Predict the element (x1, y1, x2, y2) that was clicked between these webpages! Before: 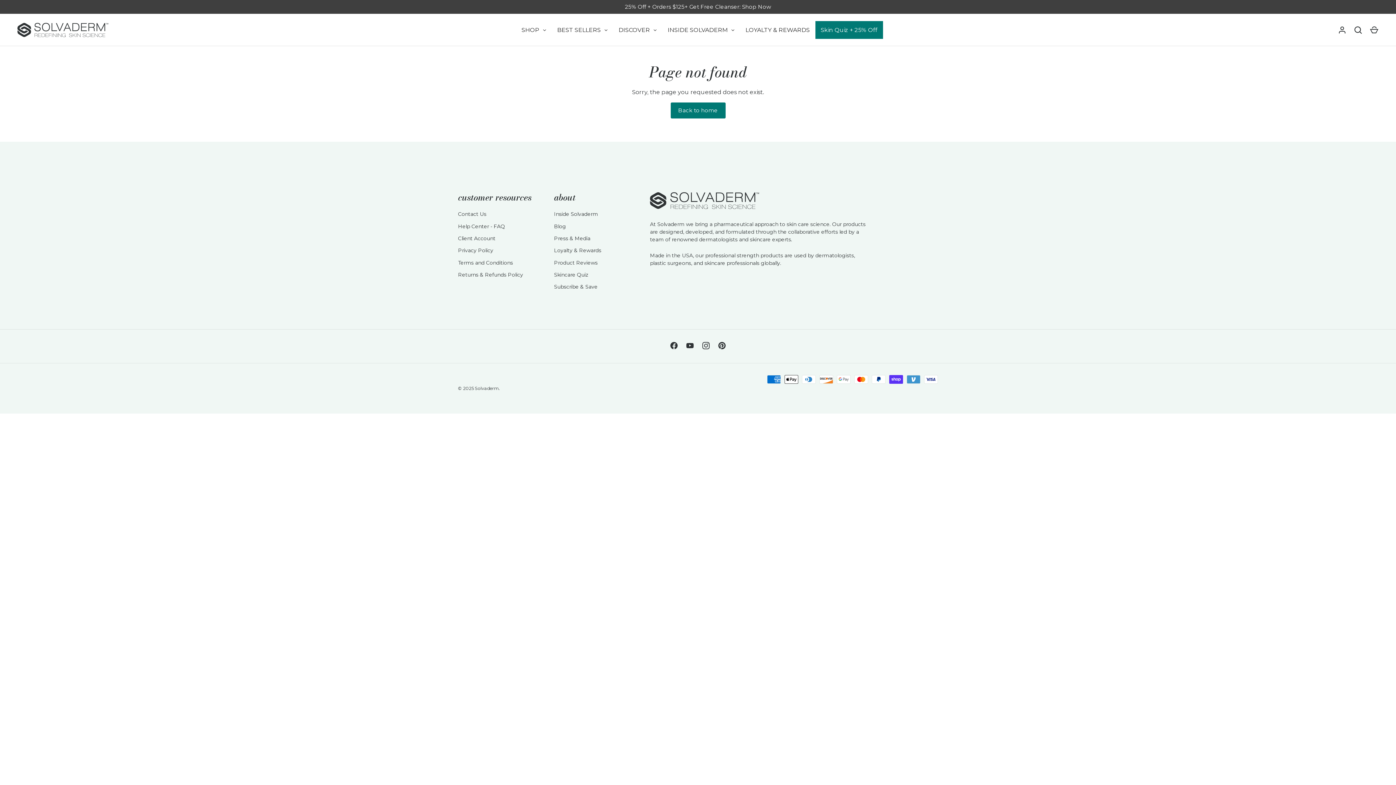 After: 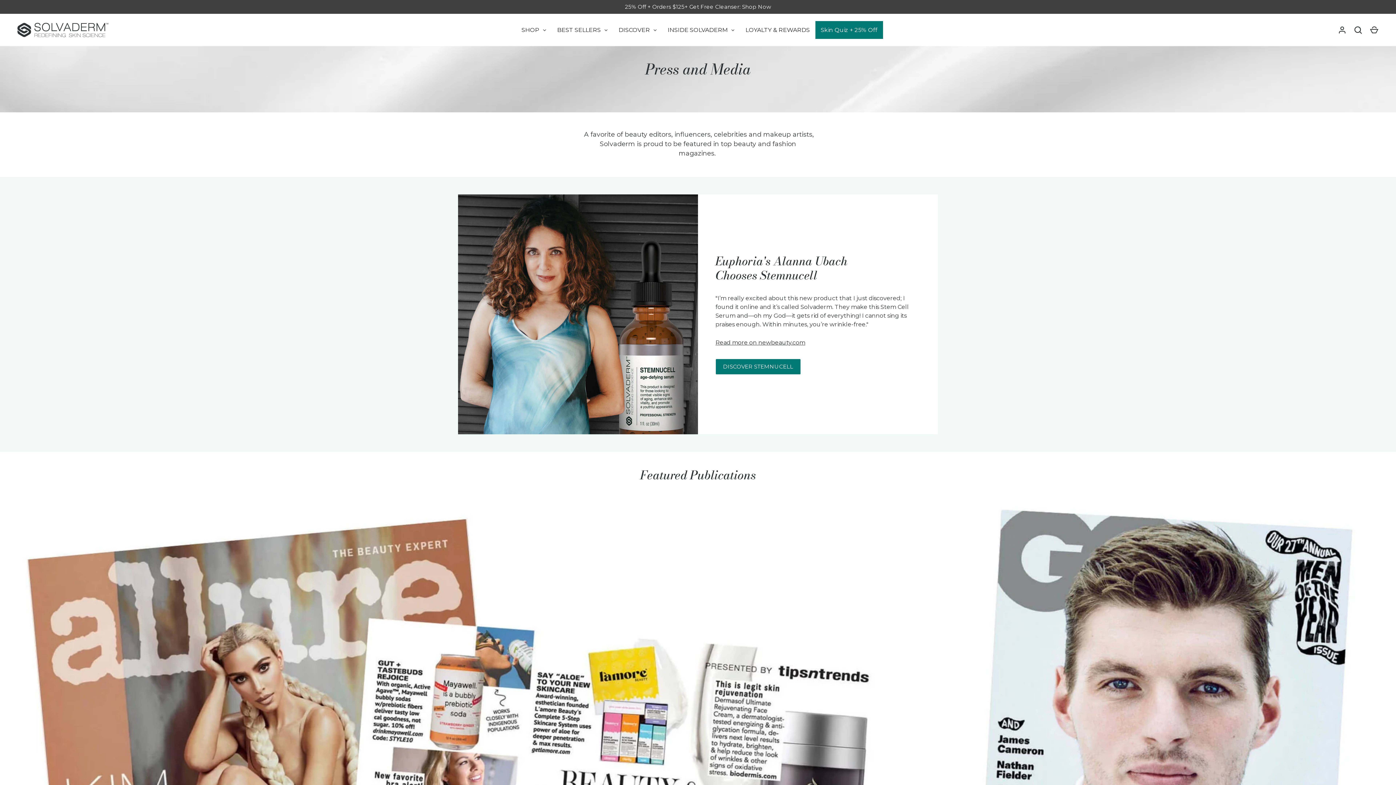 Action: bbox: (554, 235, 590, 241) label: Press & Media